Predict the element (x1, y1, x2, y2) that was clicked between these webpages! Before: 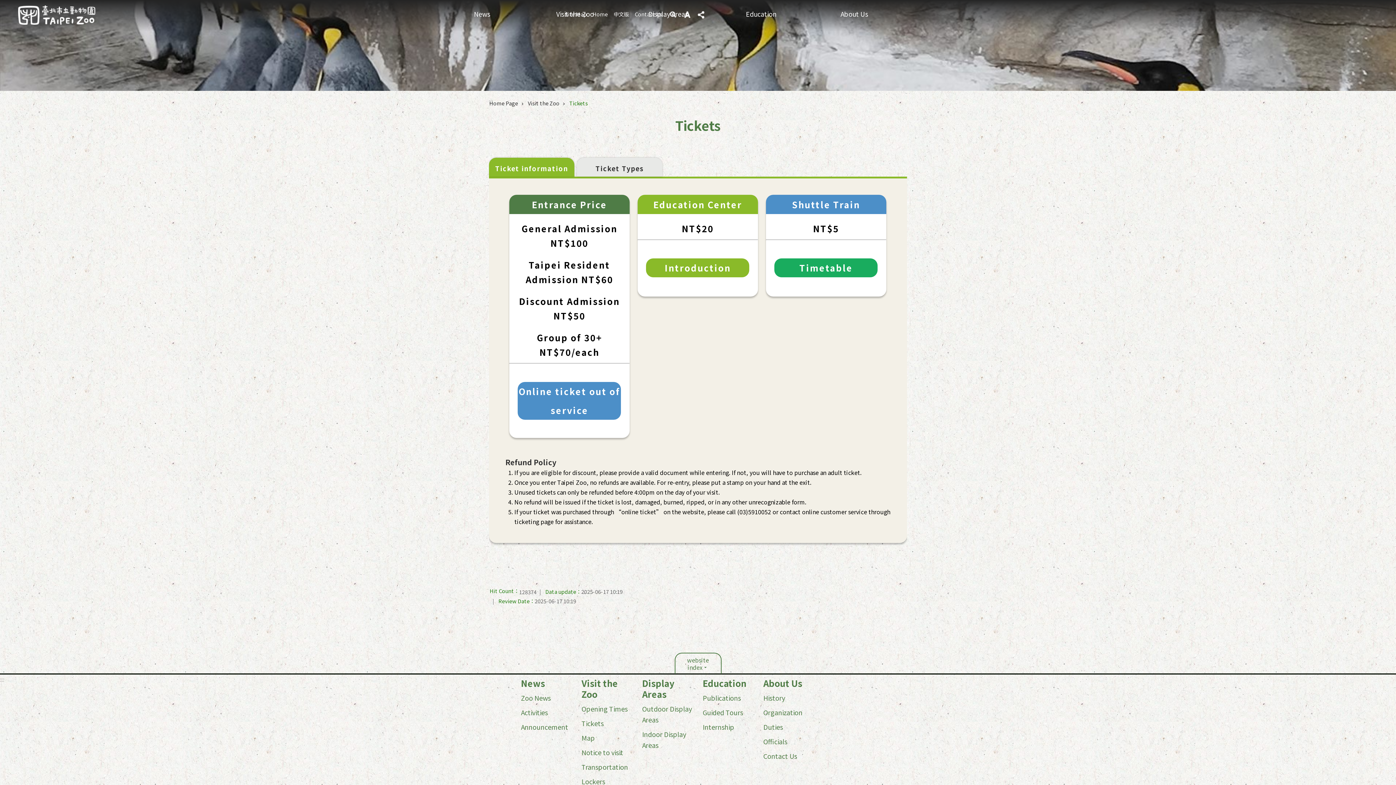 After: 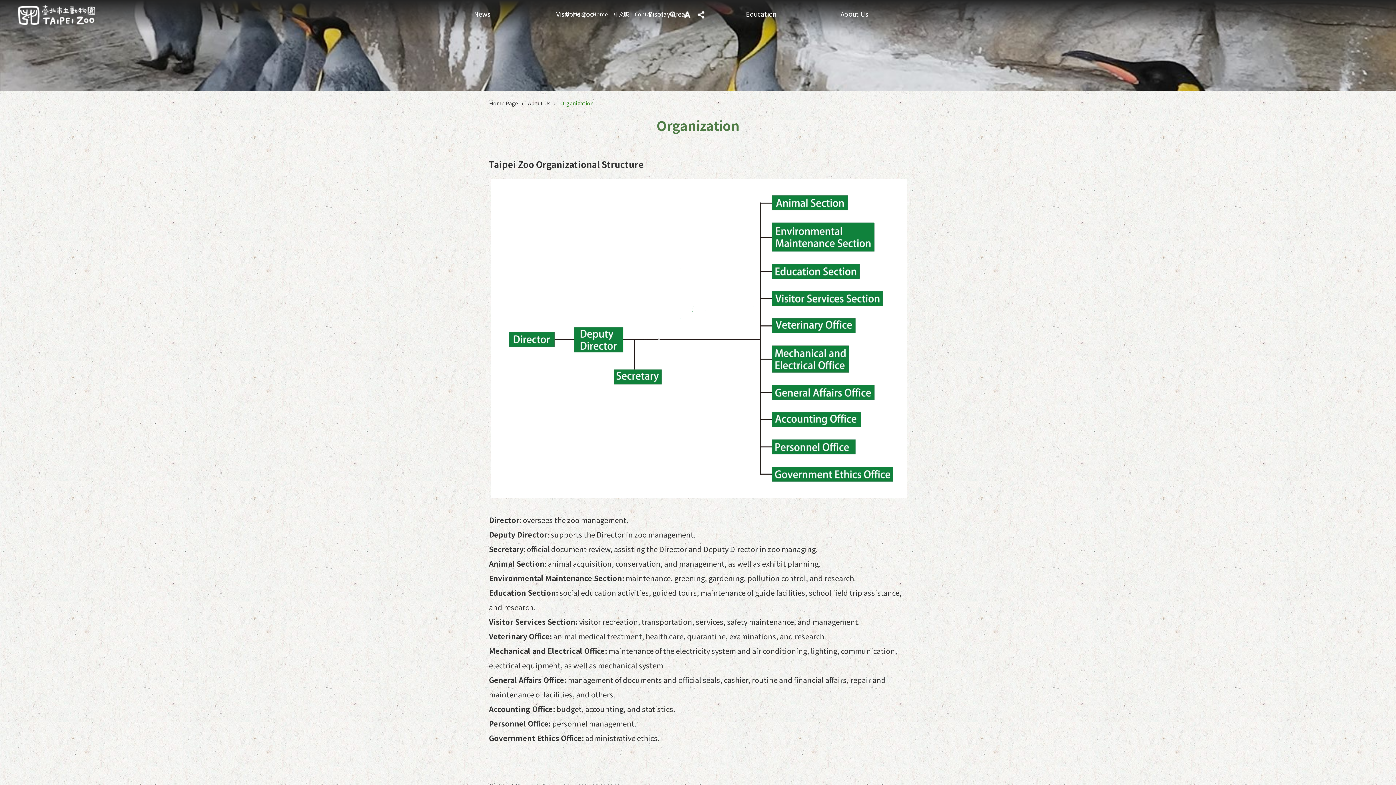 Action: bbox: (761, 705, 816, 720) label: Organization